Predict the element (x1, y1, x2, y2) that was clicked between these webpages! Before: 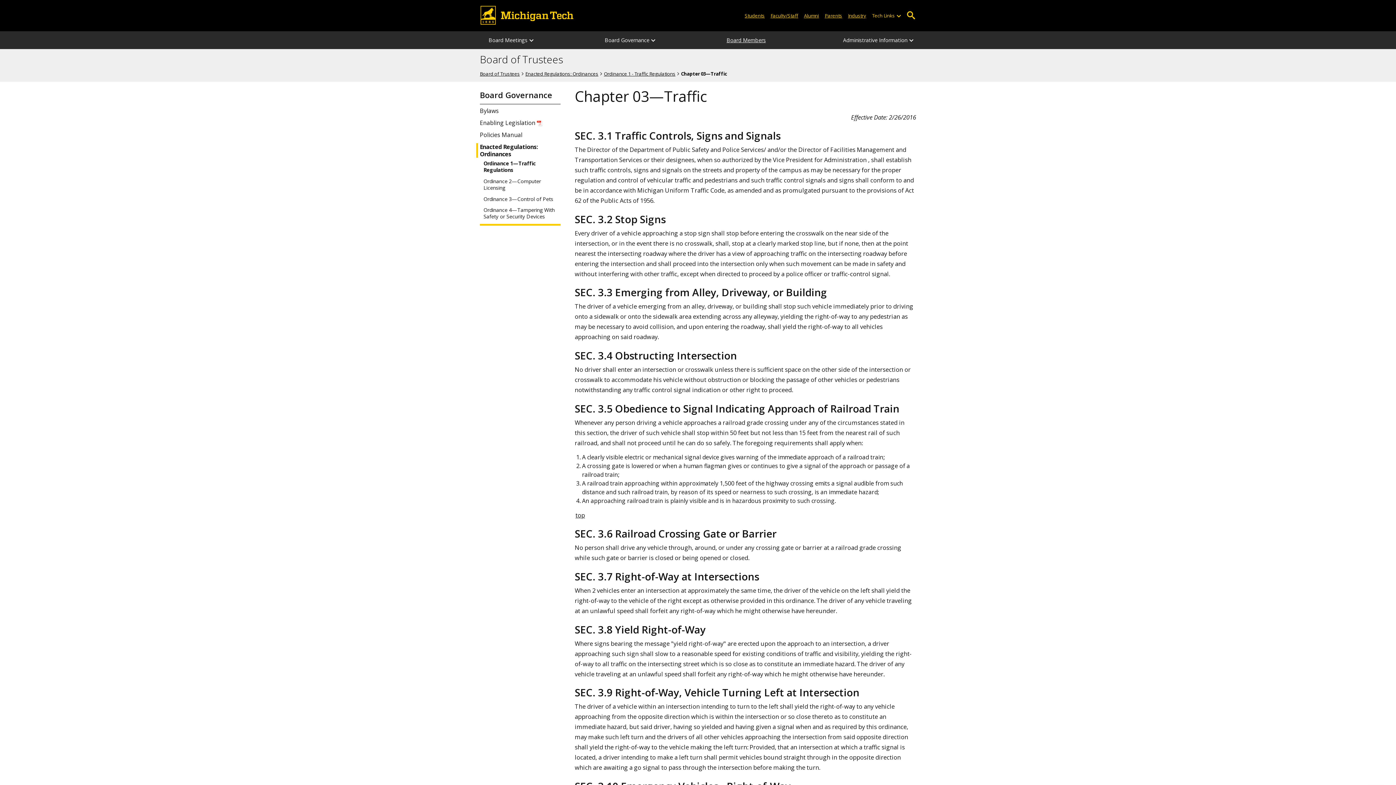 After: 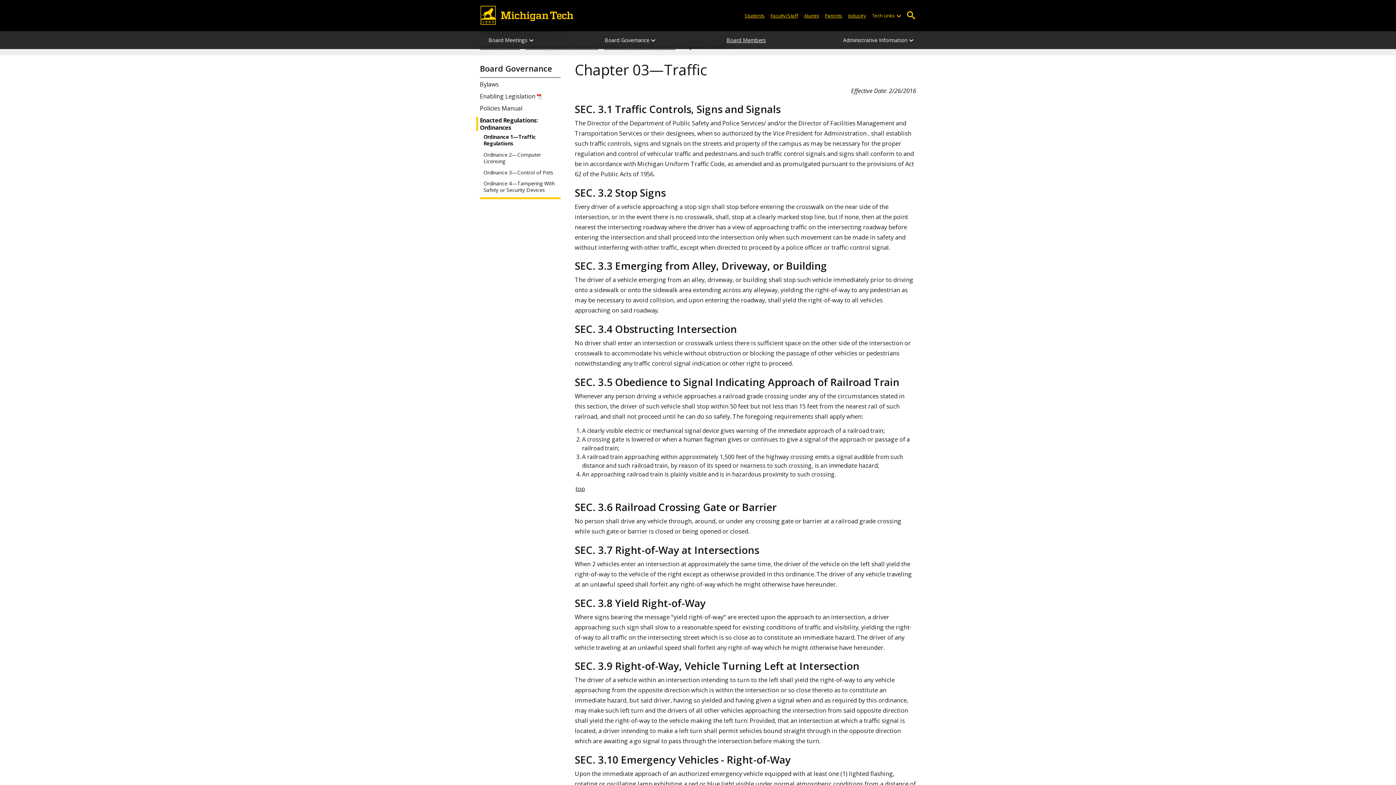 Action: bbox: (574, 511, 585, 519) label: top